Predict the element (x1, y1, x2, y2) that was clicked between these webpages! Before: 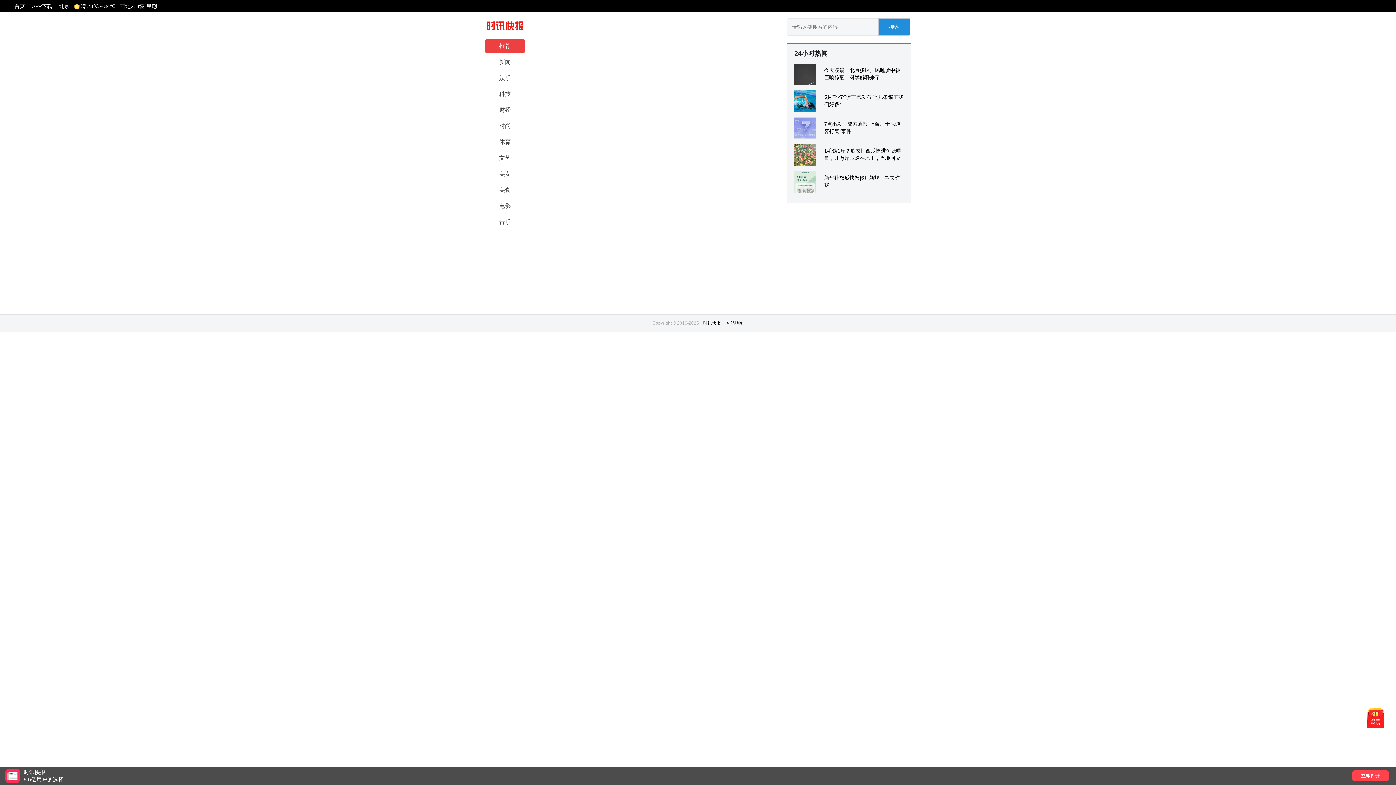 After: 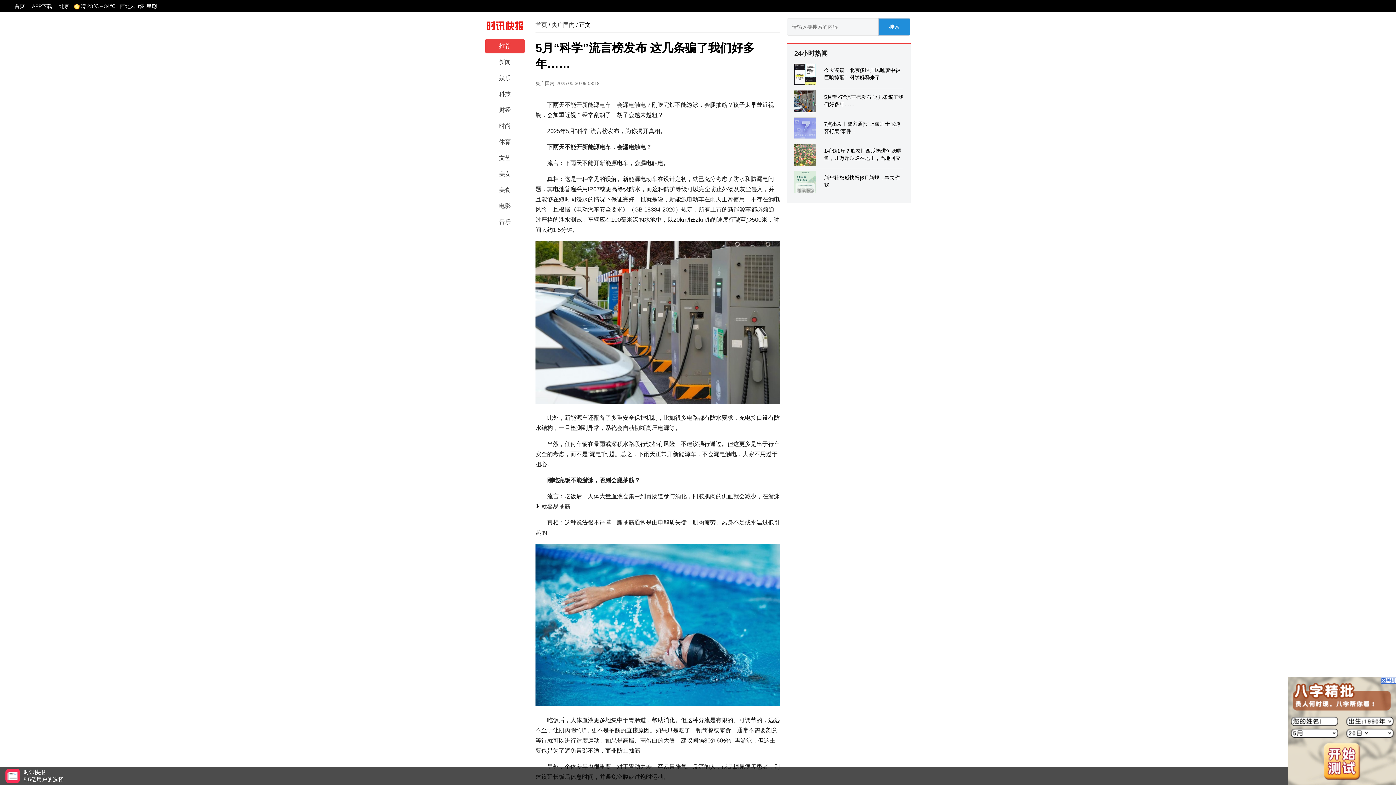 Action: label: 5月“科学”流言榜发布 这几条骗了我们好多年…… bbox: (794, 88, 903, 113)